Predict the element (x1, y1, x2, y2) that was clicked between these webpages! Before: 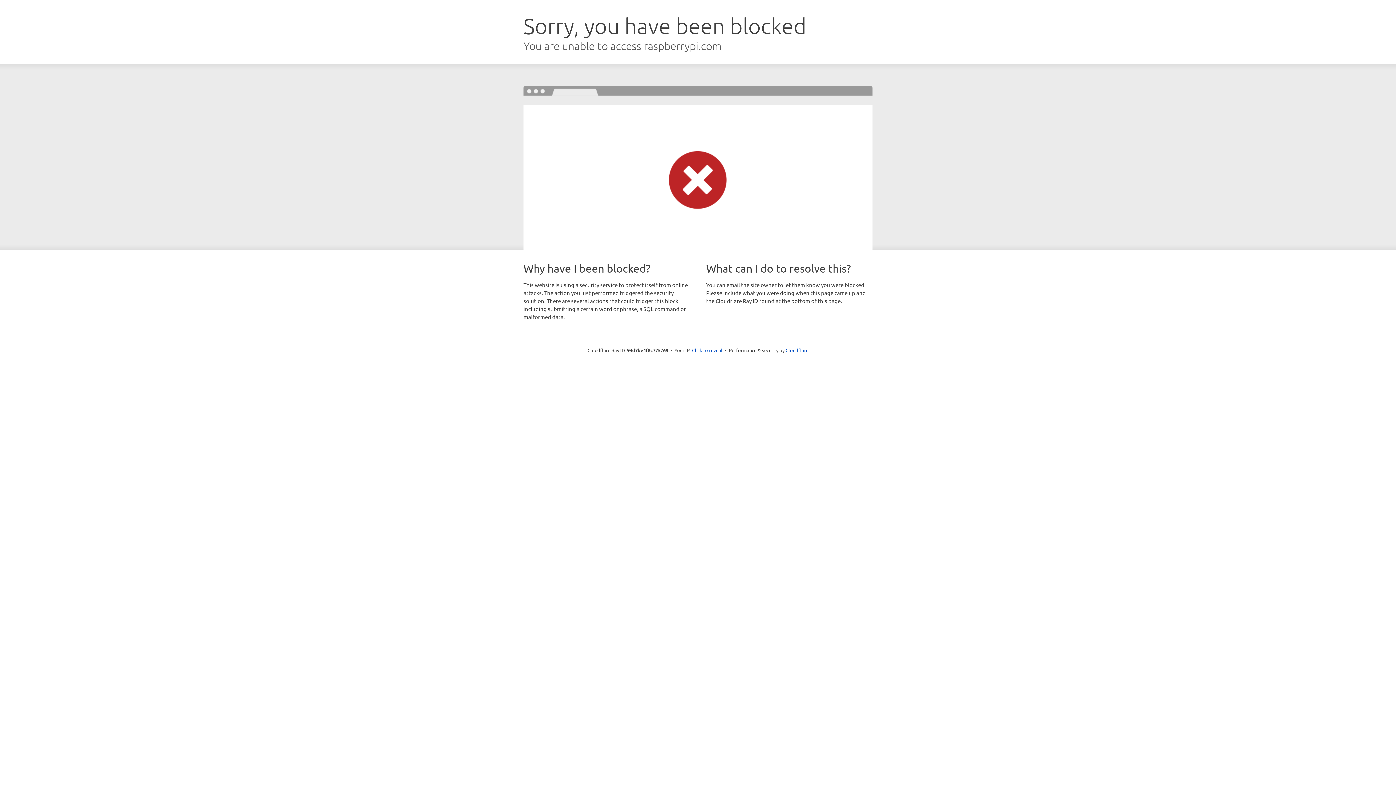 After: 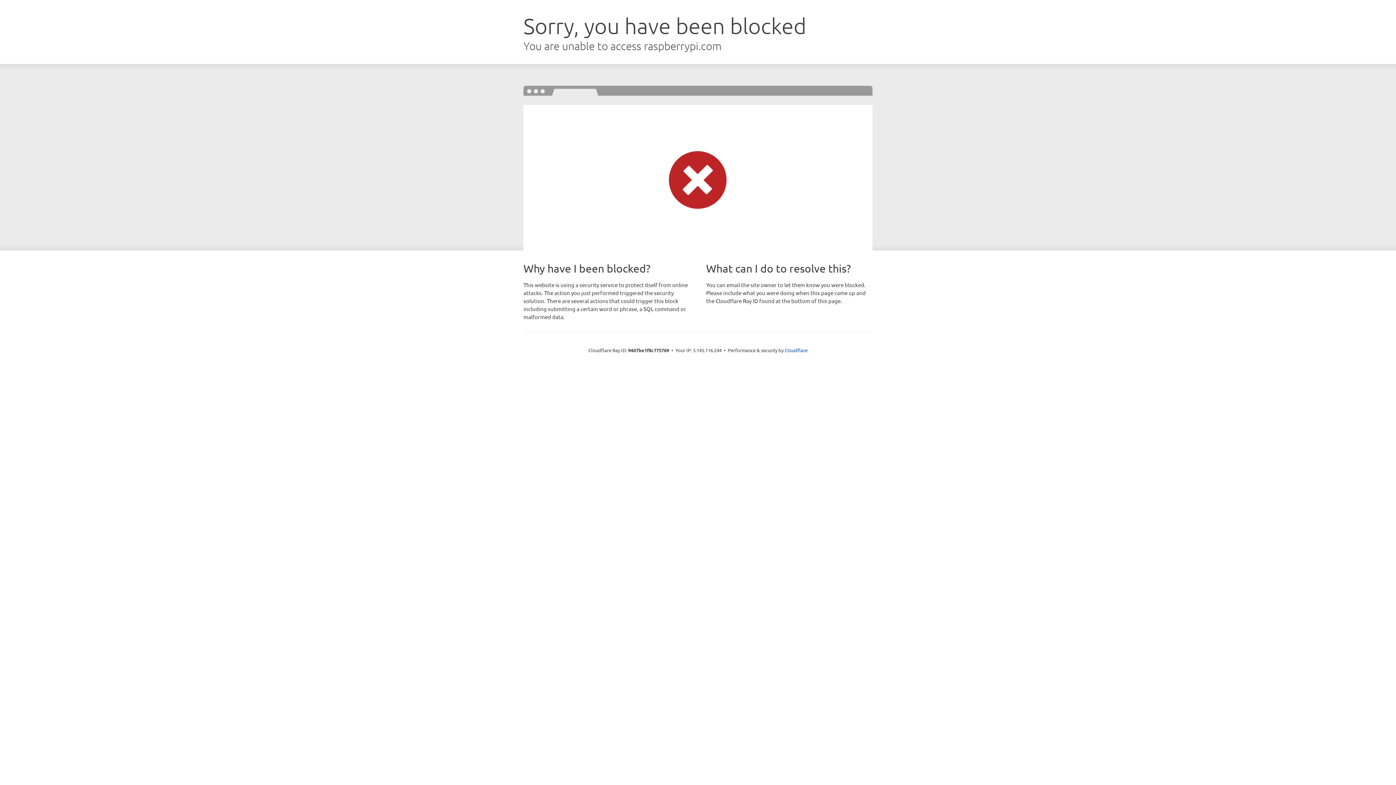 Action: label: Click to reveal bbox: (692, 346, 722, 353)